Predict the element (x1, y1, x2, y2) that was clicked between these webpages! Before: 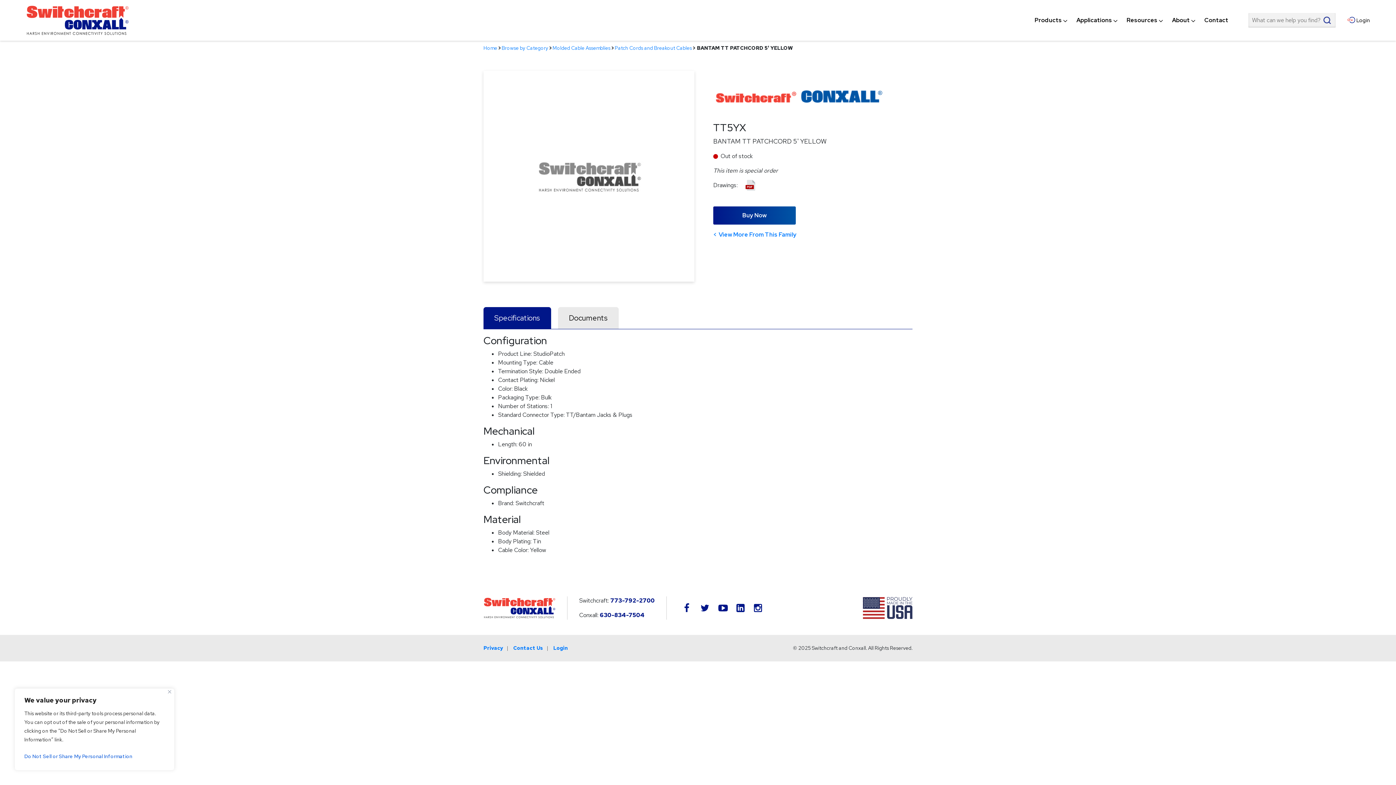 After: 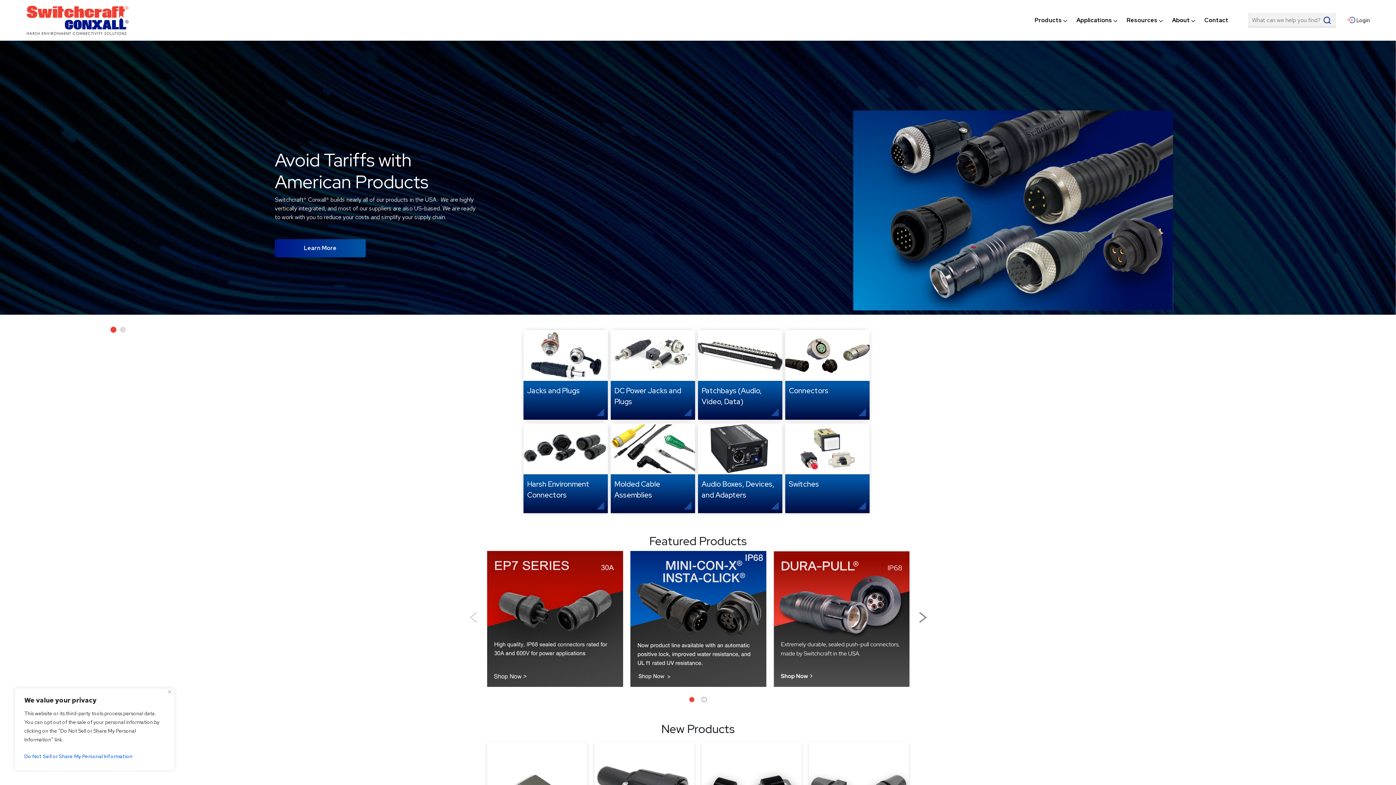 Action: bbox: (26, 5, 128, 34)